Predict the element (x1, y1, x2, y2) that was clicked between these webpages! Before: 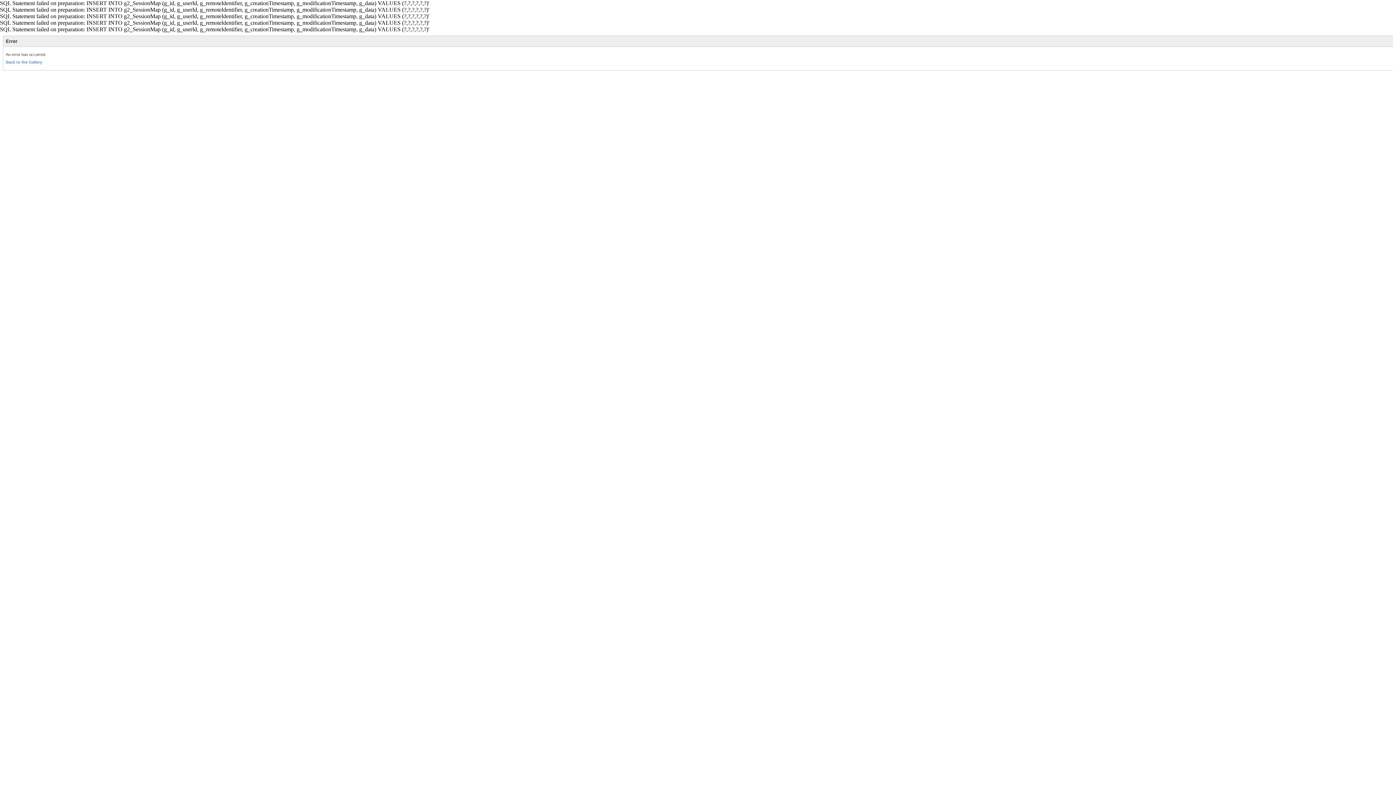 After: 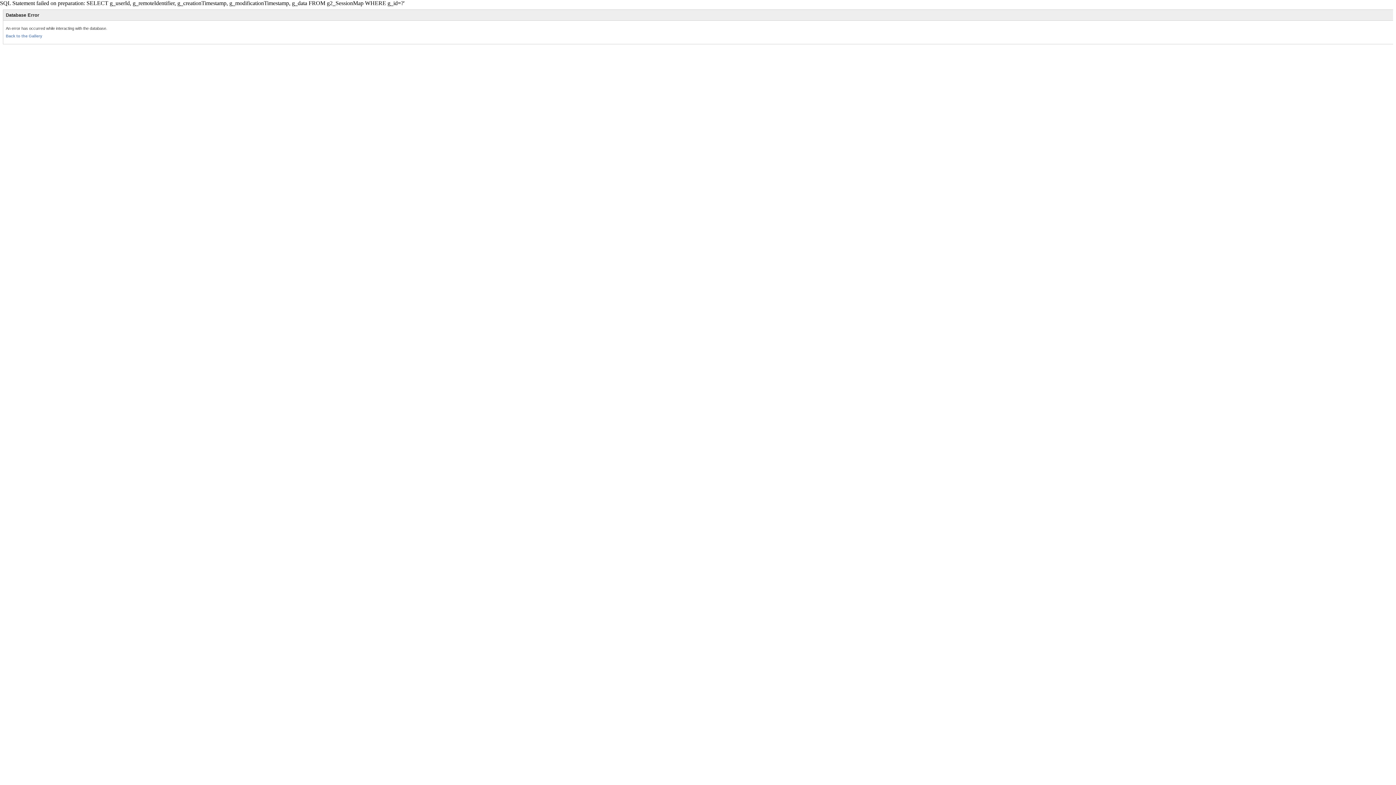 Action: label: Back to the Gallery bbox: (5, 60, 42, 64)